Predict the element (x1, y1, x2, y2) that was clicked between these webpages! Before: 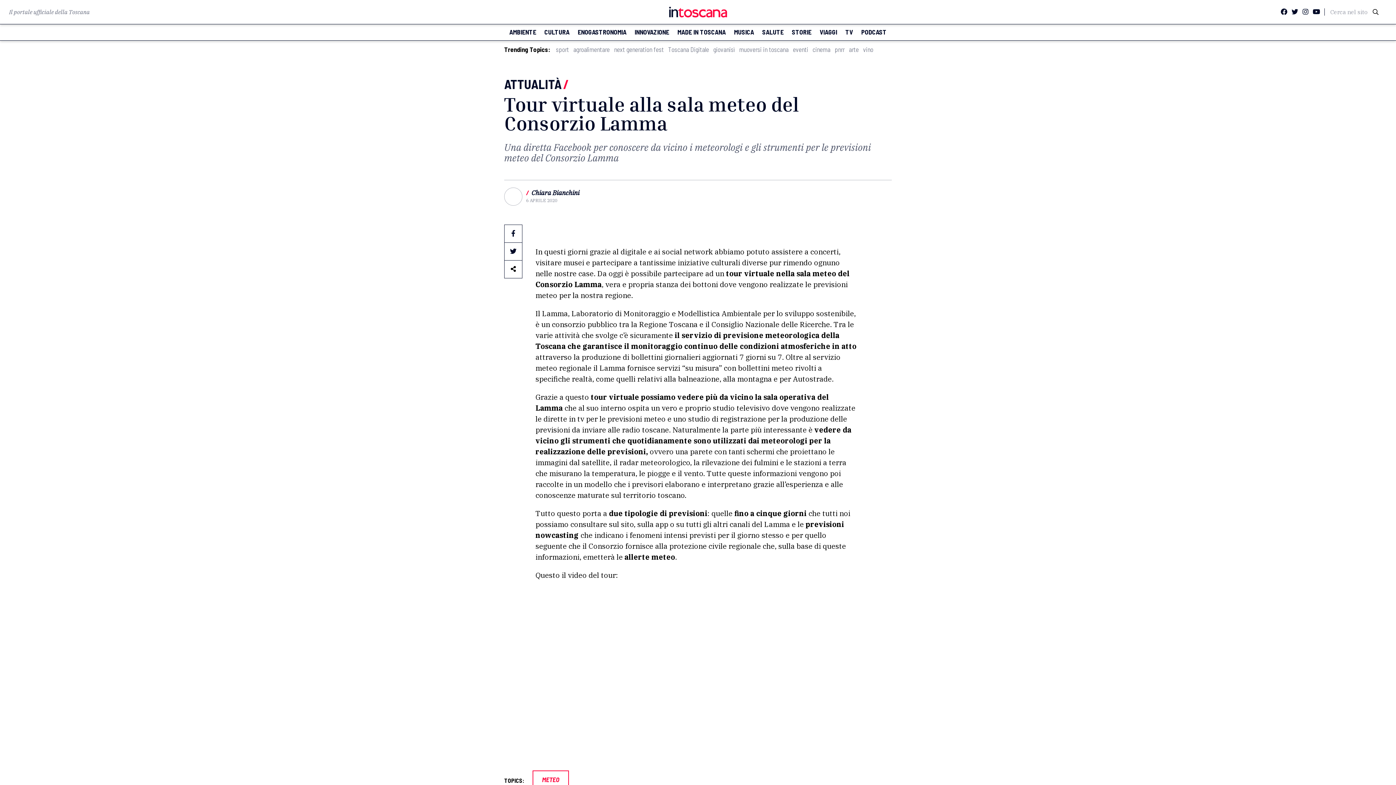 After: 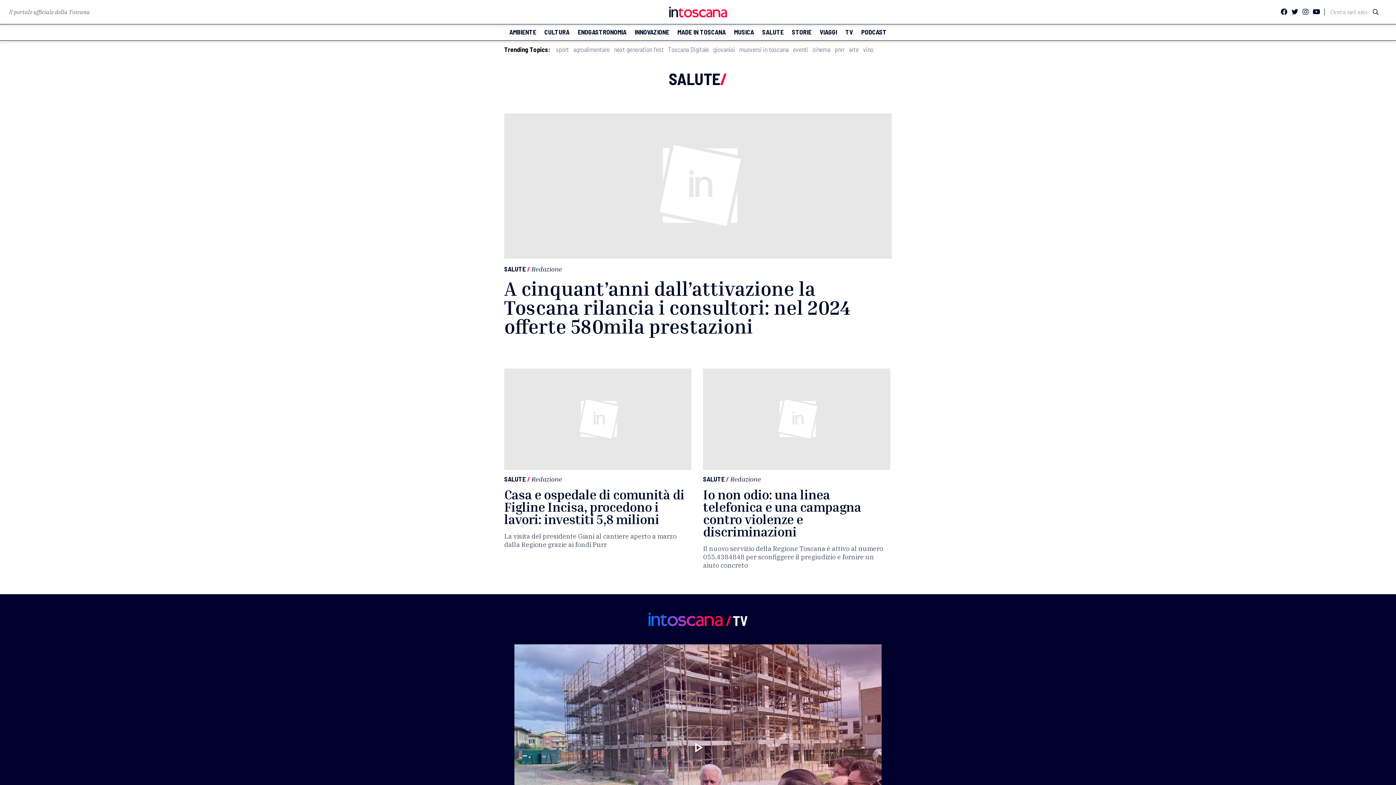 Action: label: SALUTE bbox: (762, 28, 783, 35)